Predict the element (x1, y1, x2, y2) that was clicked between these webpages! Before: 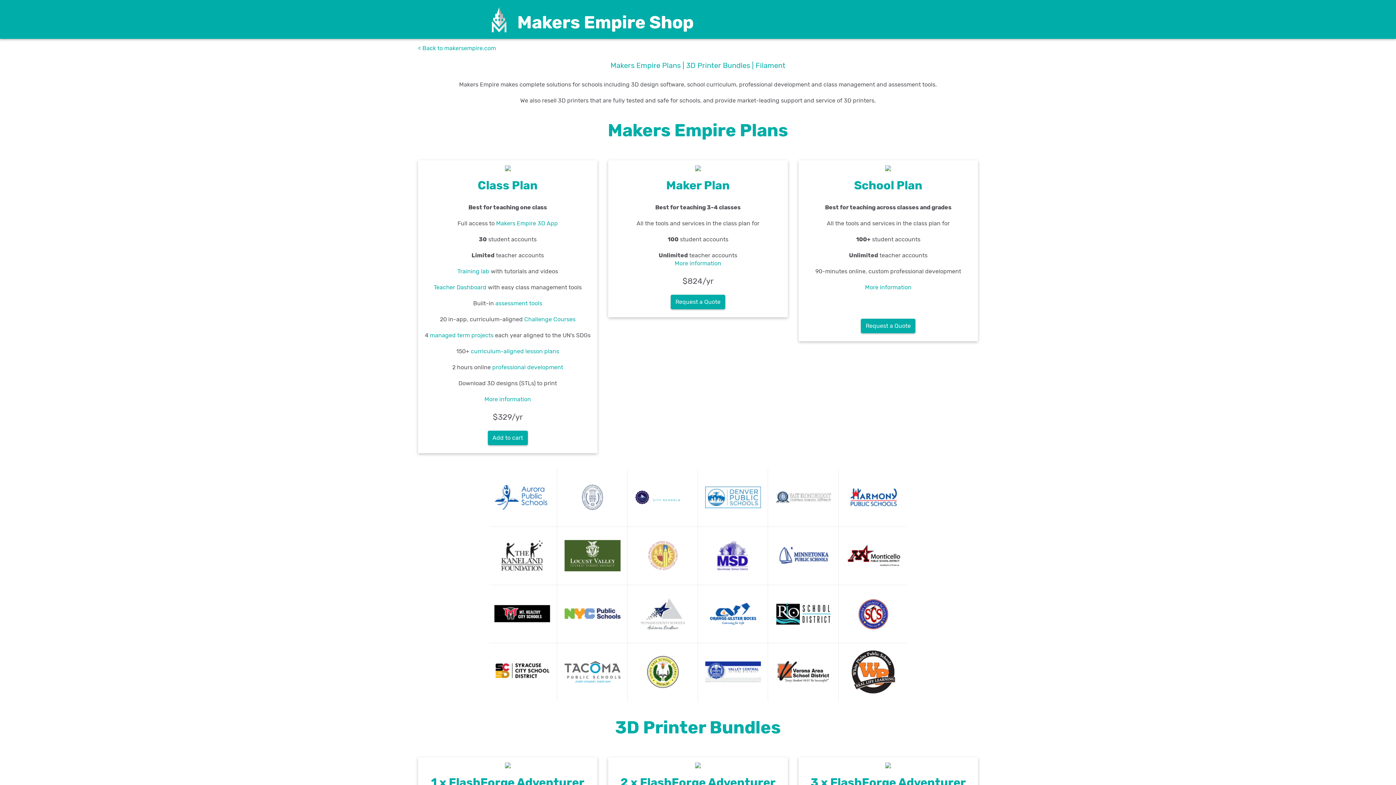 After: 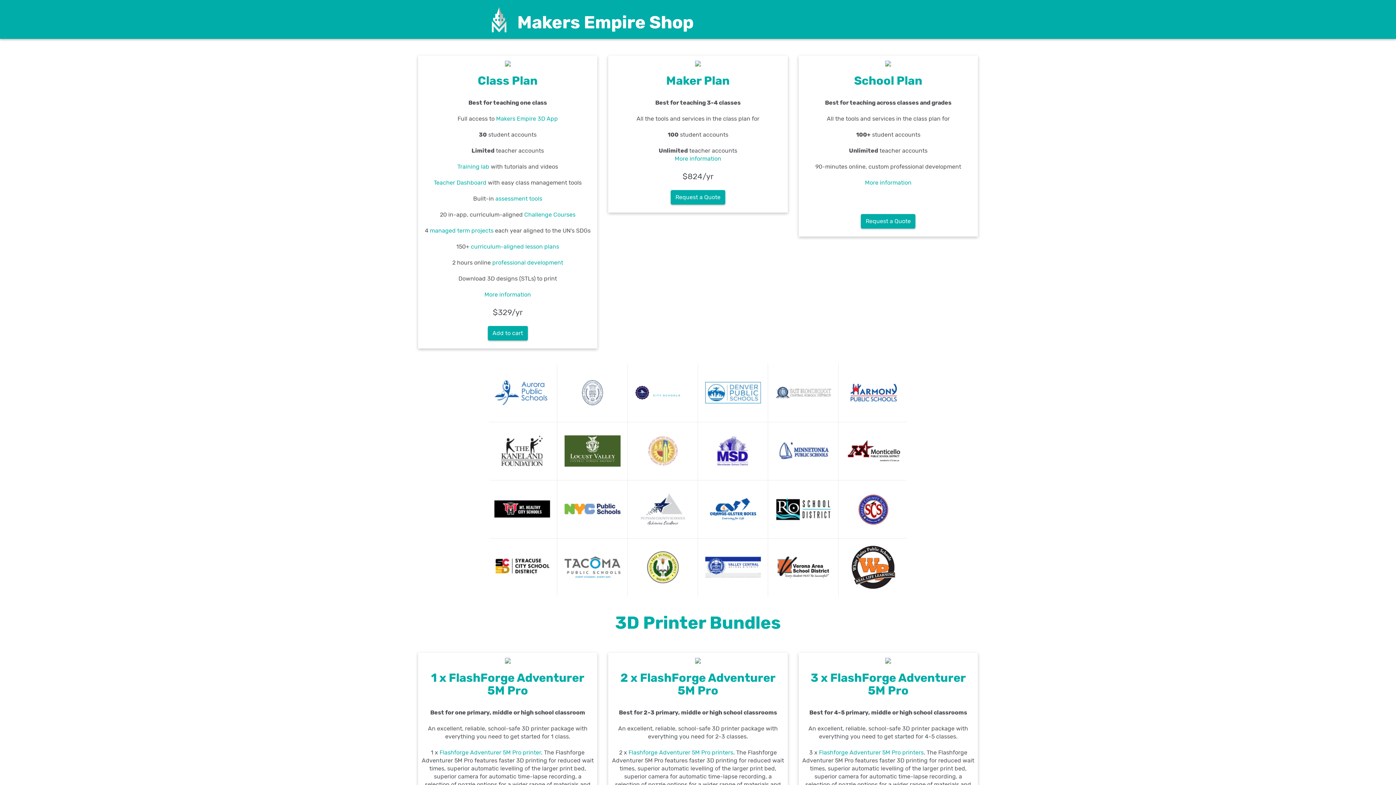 Action: label: Makers Empire Plans bbox: (610, 61, 680, 69)